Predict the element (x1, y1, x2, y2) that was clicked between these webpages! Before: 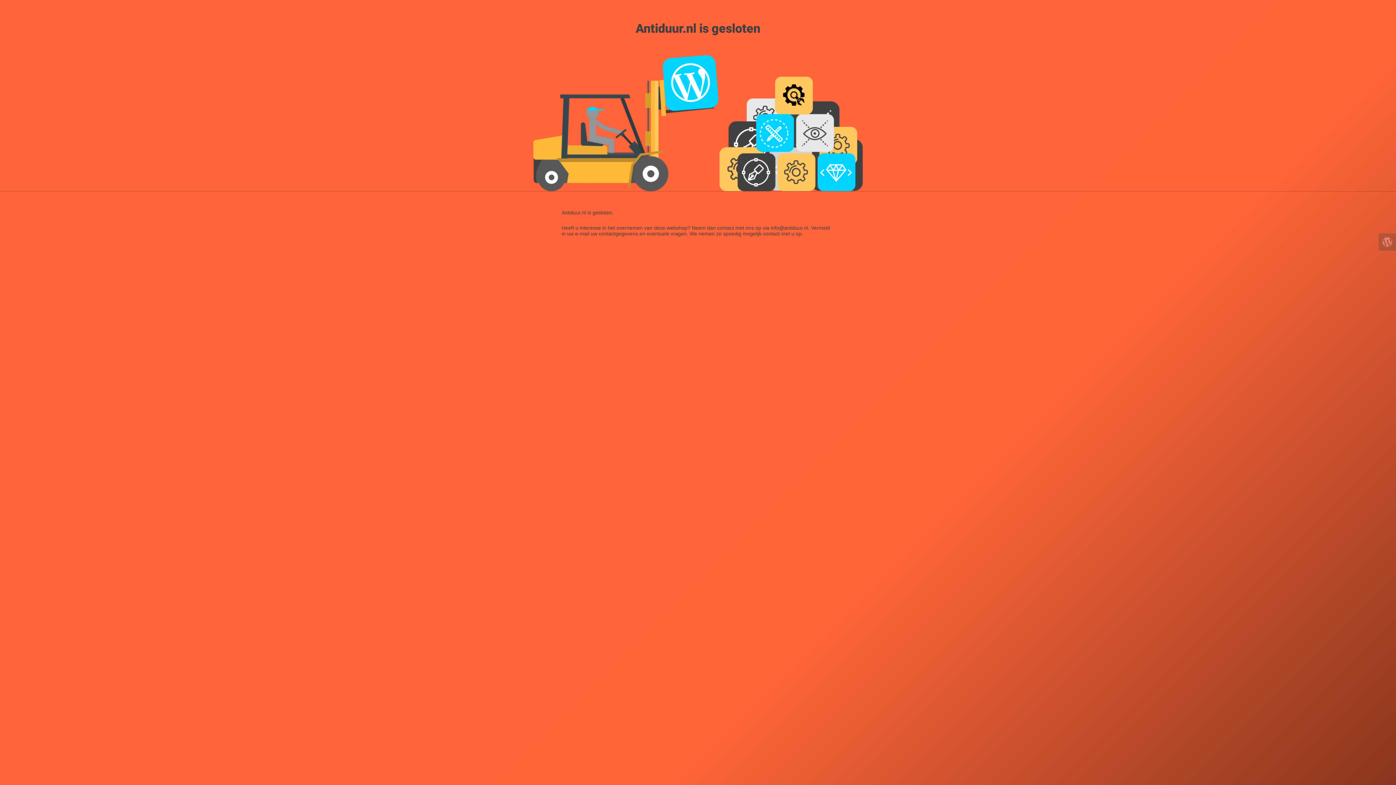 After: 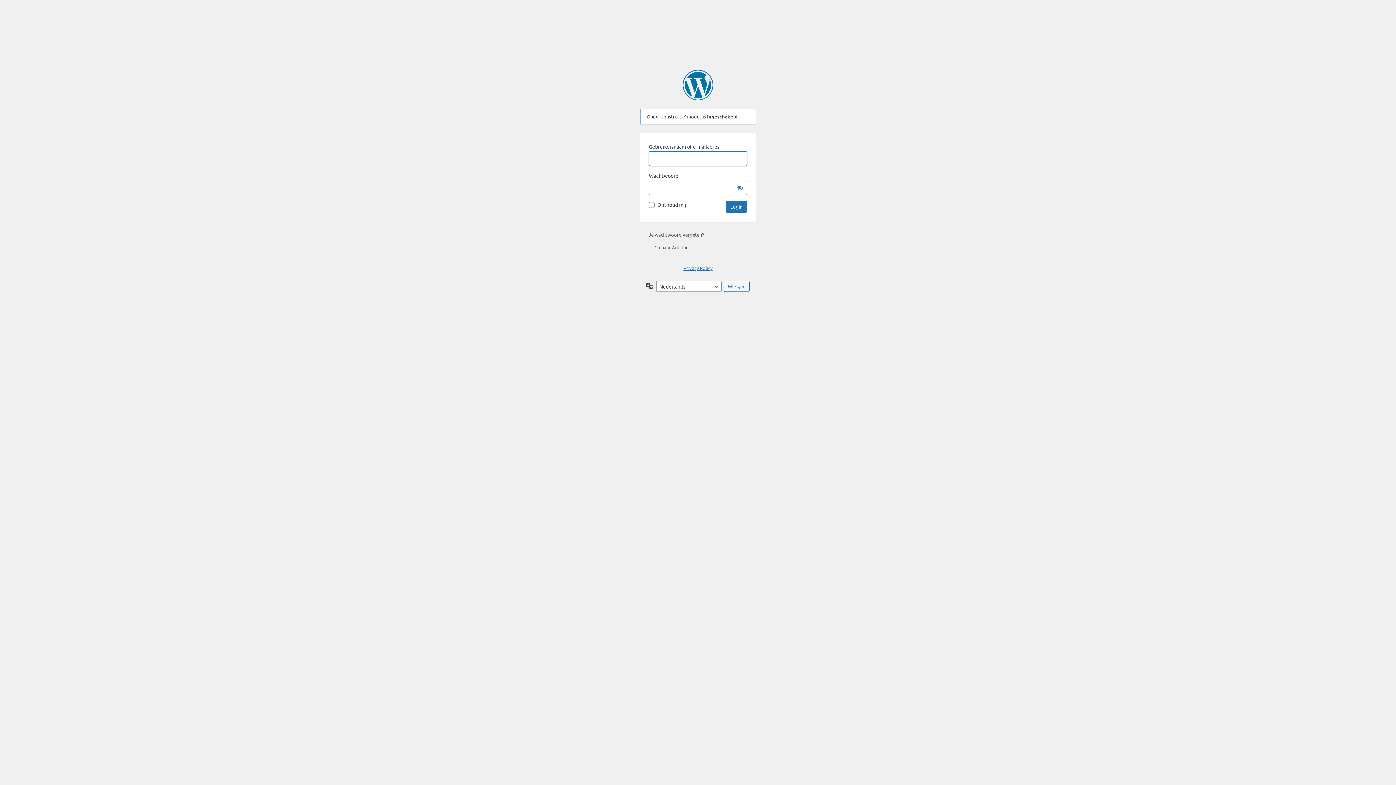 Action: bbox: (1378, 233, 1396, 250)